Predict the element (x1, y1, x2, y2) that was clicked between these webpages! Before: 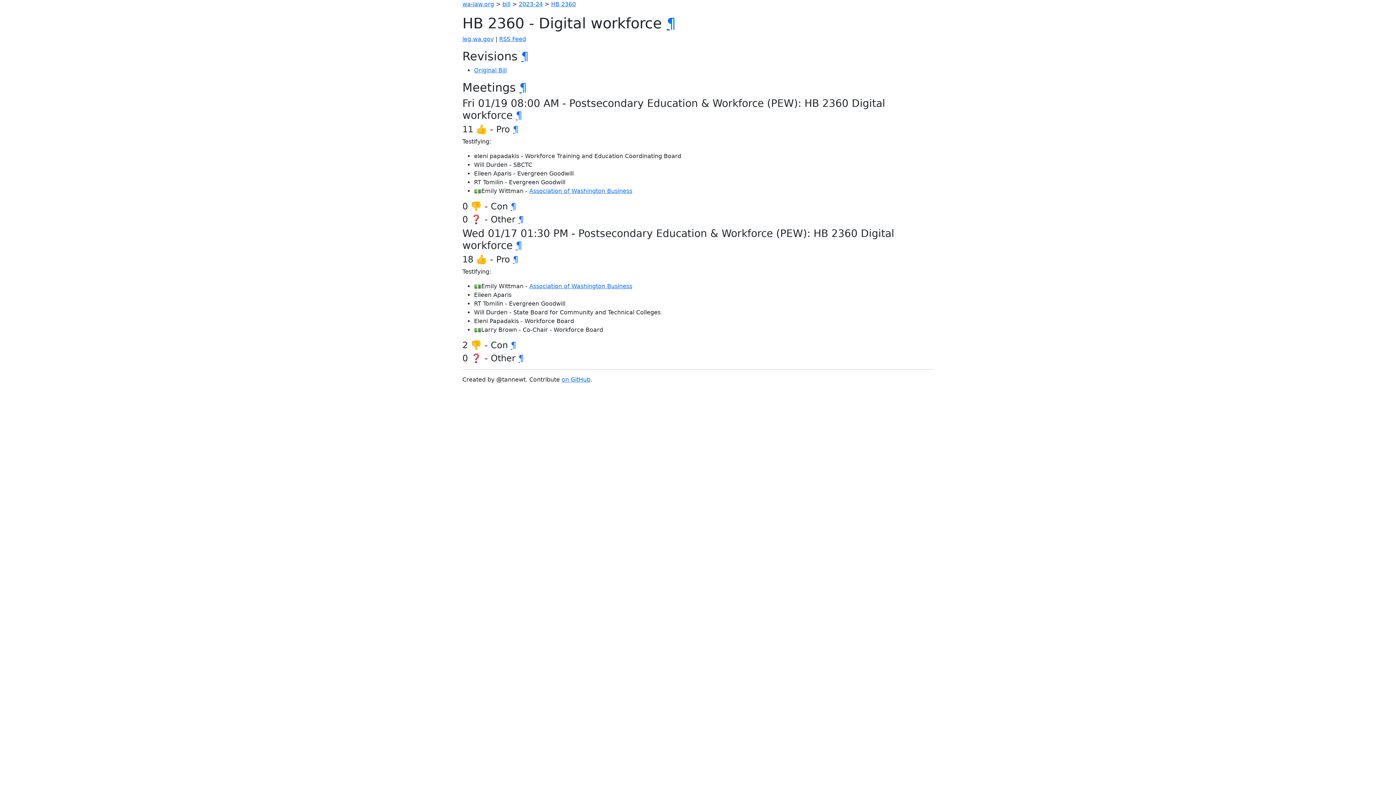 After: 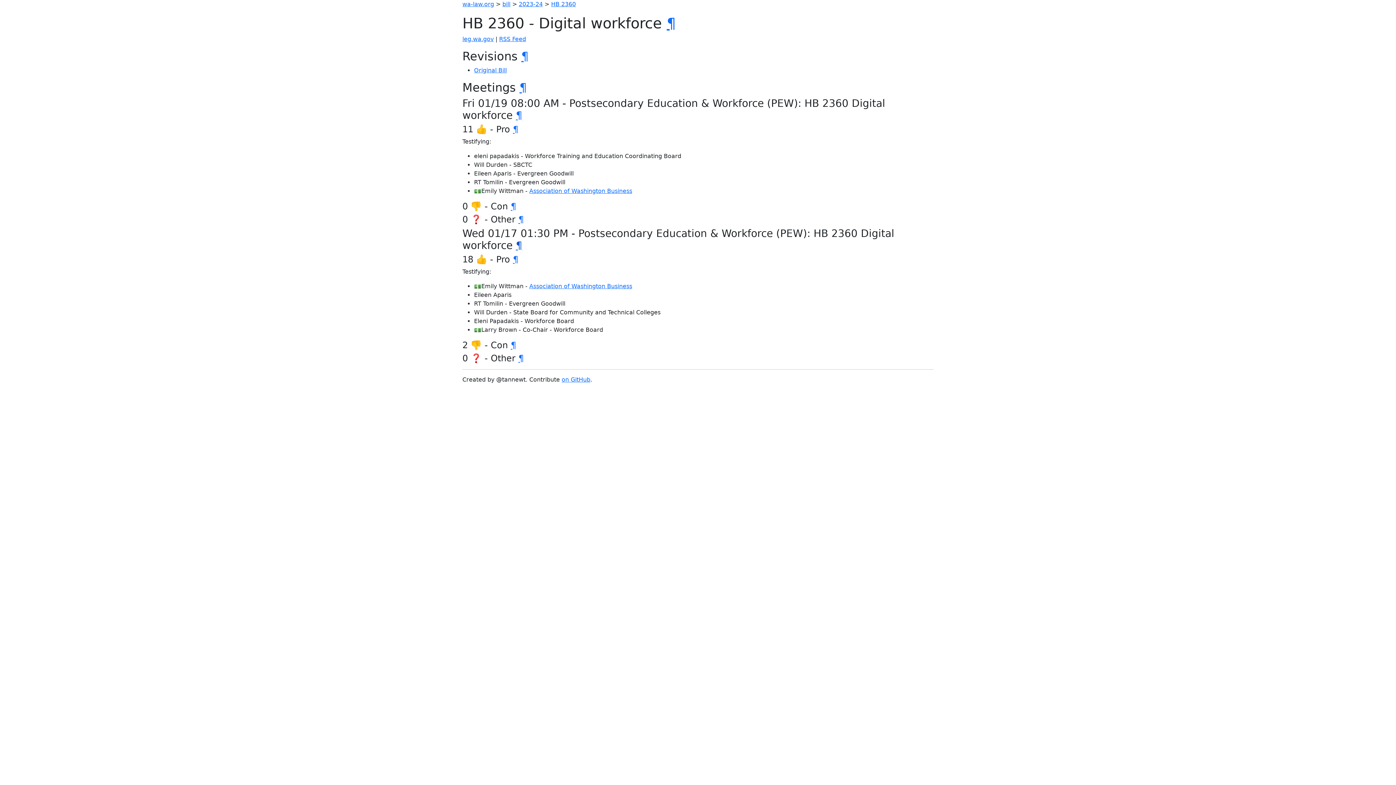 Action: label: ¶ bbox: (516, 239, 522, 251)